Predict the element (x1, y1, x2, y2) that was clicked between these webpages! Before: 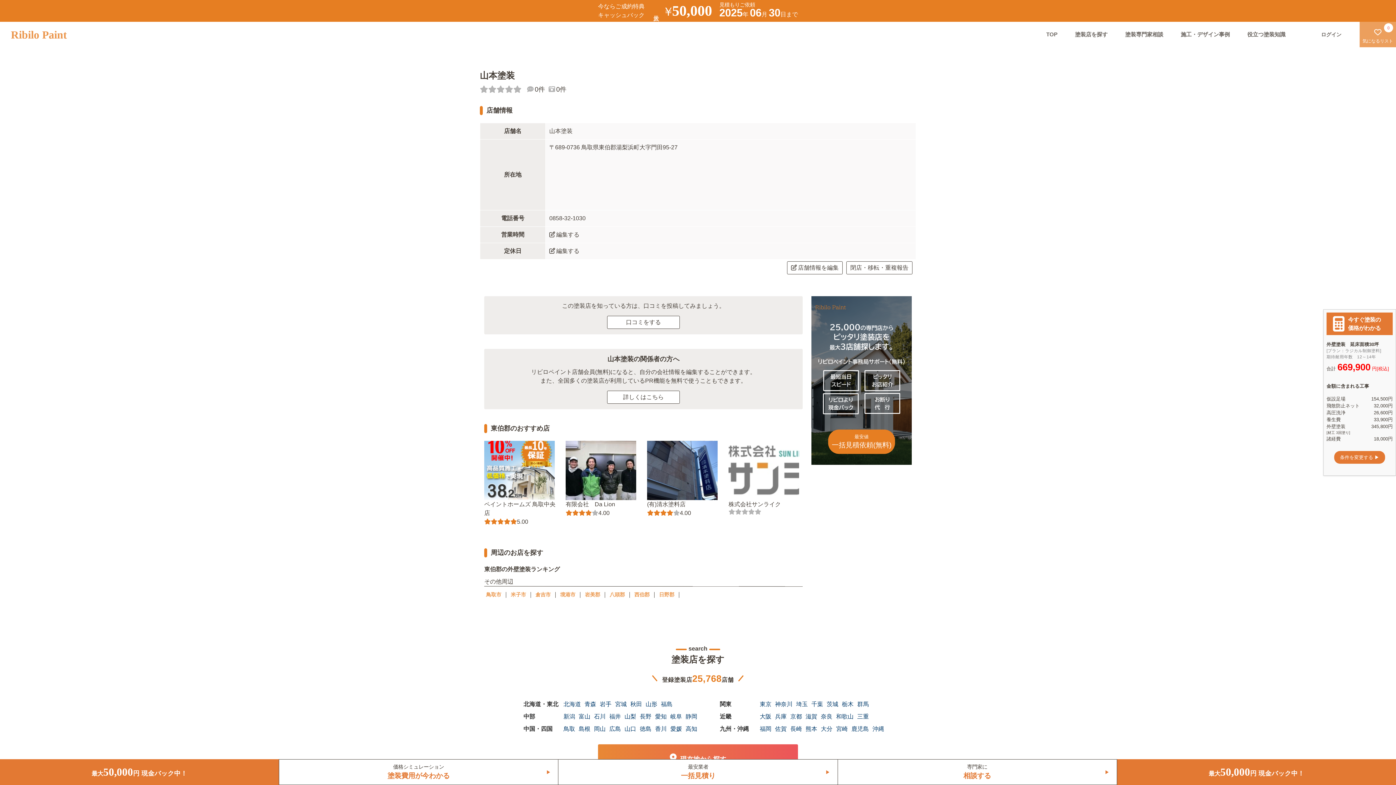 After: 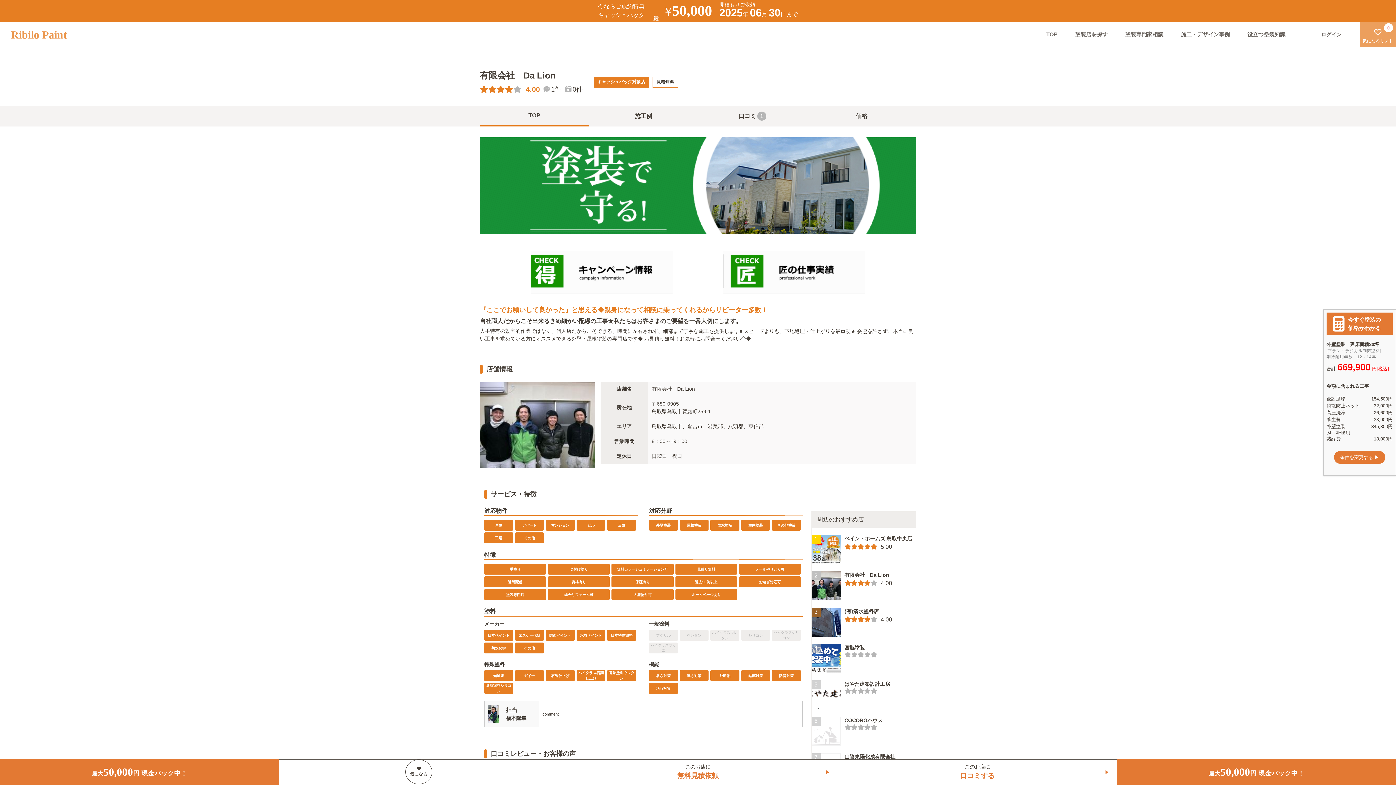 Action: label: 有限会社　Da Lion

4.00 bbox: (565, 441, 640, 517)